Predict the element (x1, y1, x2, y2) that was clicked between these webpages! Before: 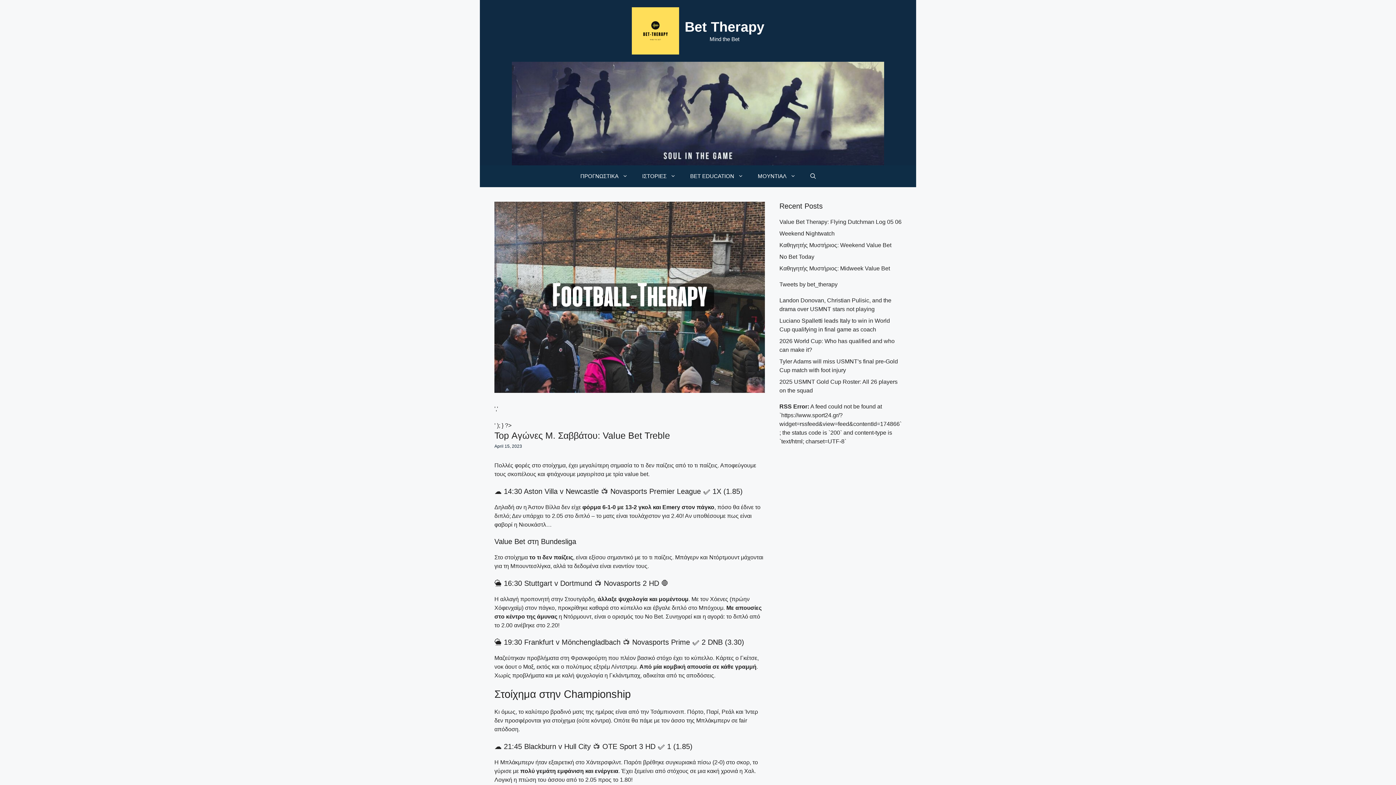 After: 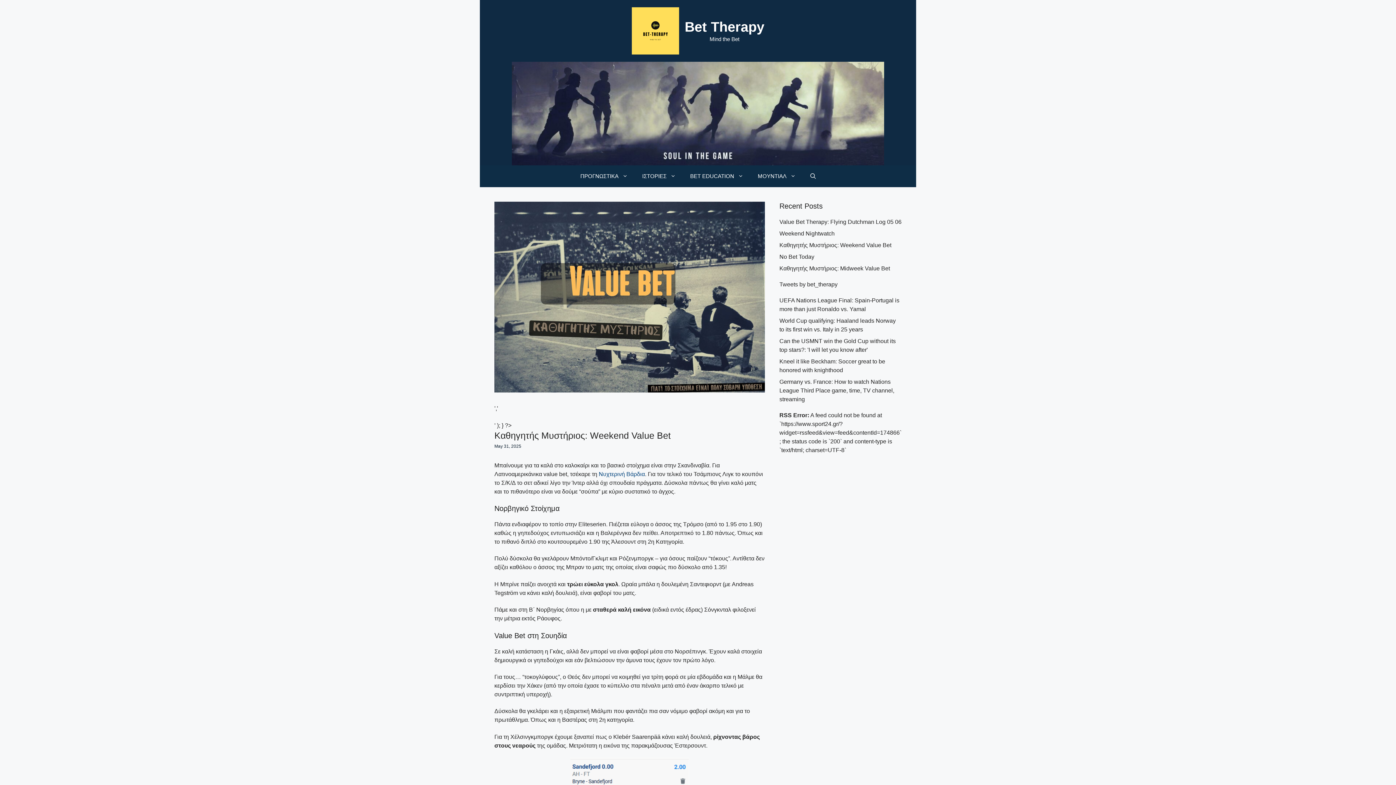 Action: bbox: (779, 242, 891, 248) label: Καθηγητής Μυστήριος: Weekend Value Bet